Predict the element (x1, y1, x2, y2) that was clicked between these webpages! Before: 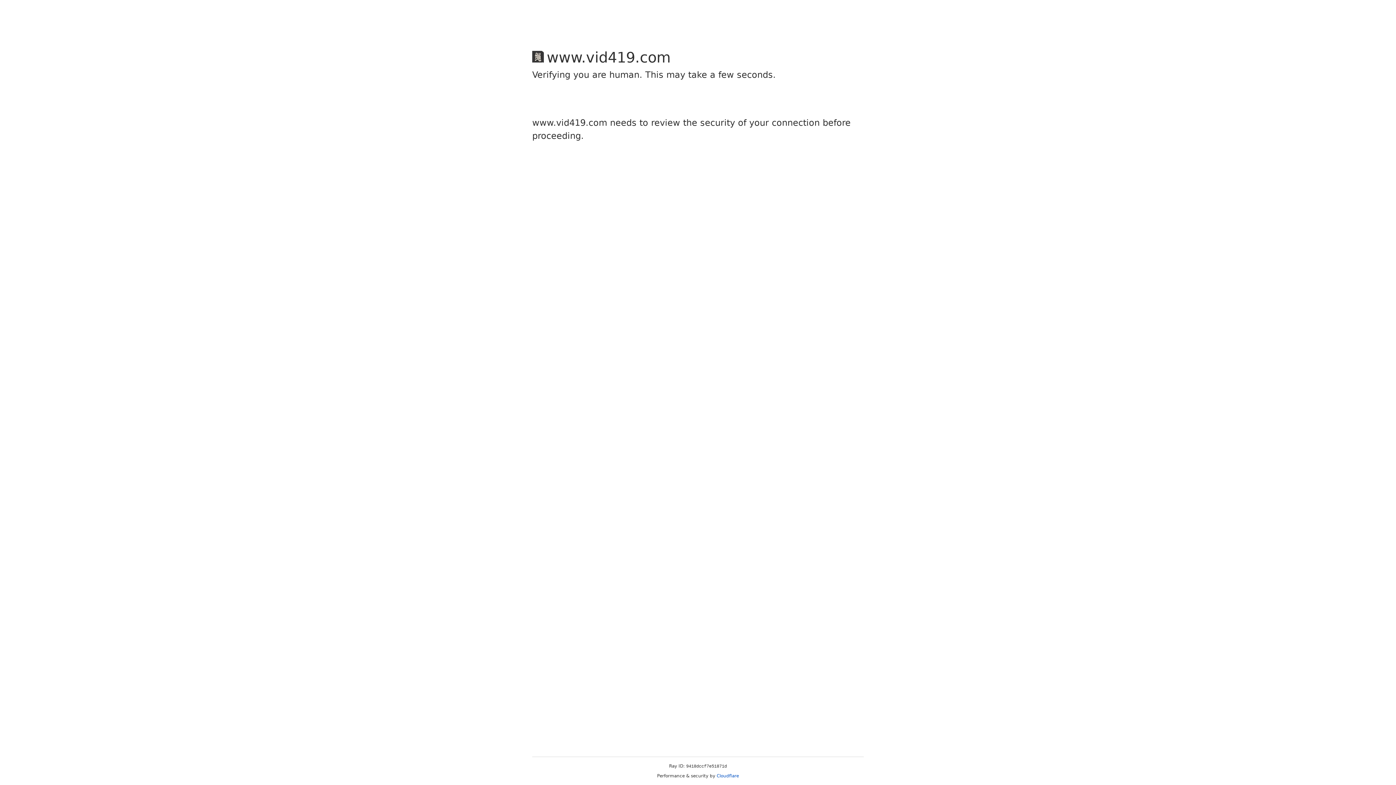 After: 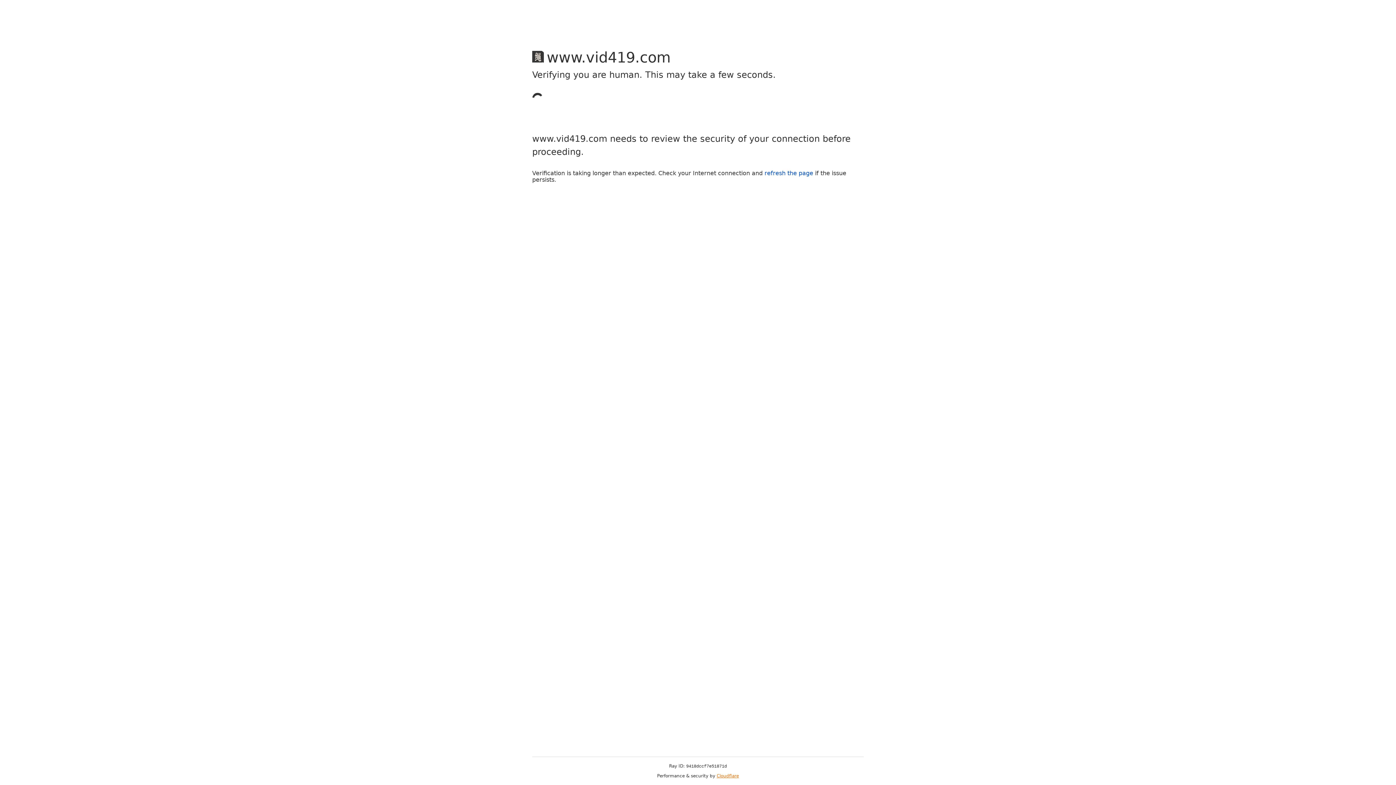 Action: label: Cloudflare bbox: (716, 773, 739, 778)